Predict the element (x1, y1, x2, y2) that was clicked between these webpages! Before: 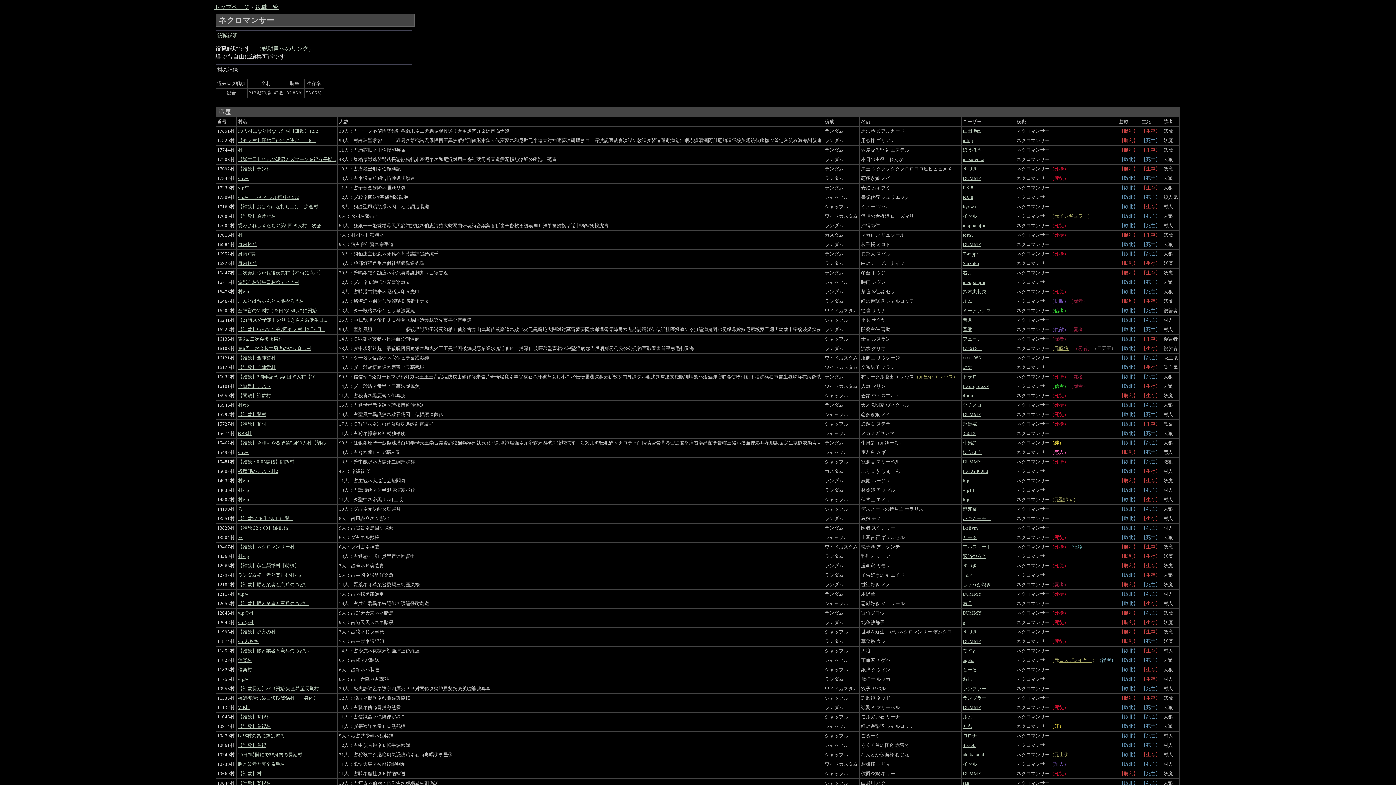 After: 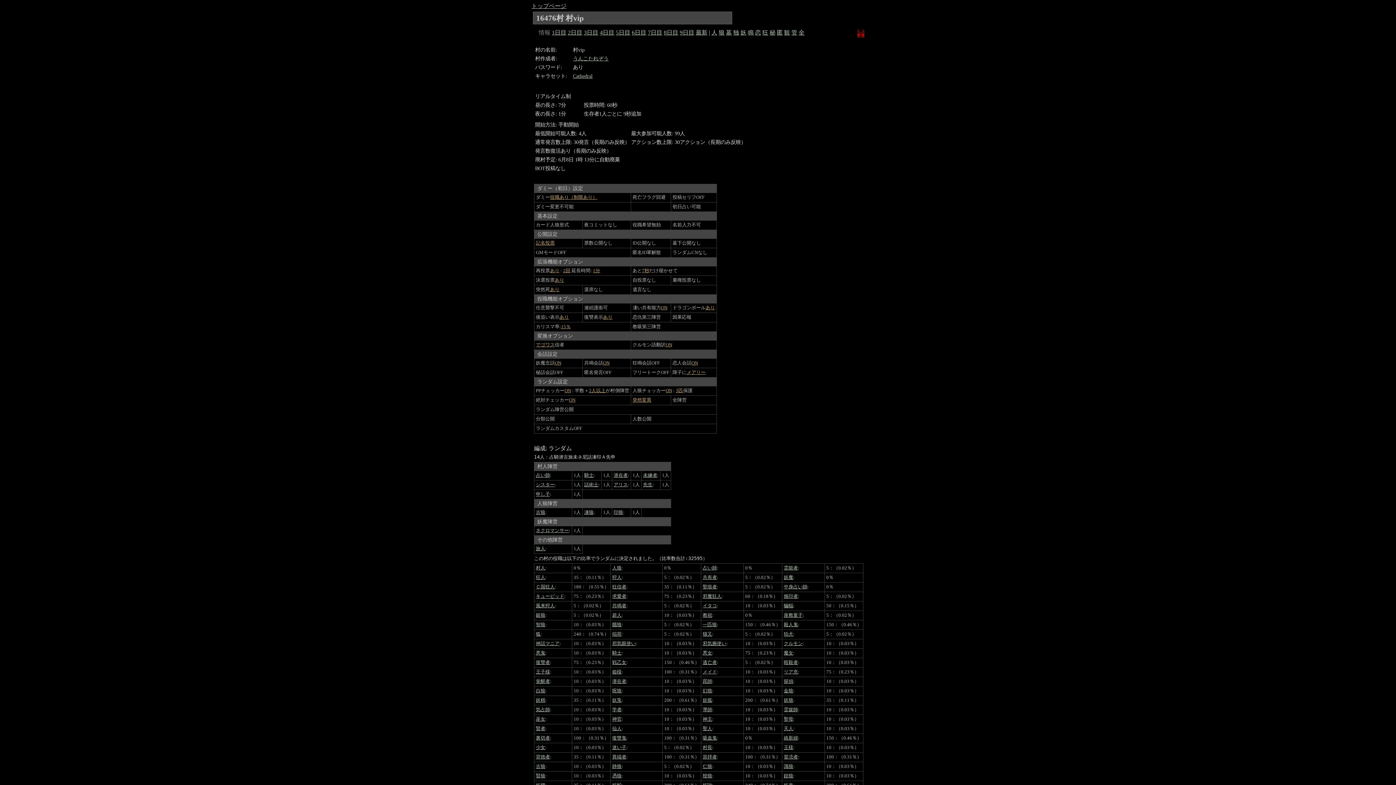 Action: label: 16476村 bbox: (217, 289, 234, 294)